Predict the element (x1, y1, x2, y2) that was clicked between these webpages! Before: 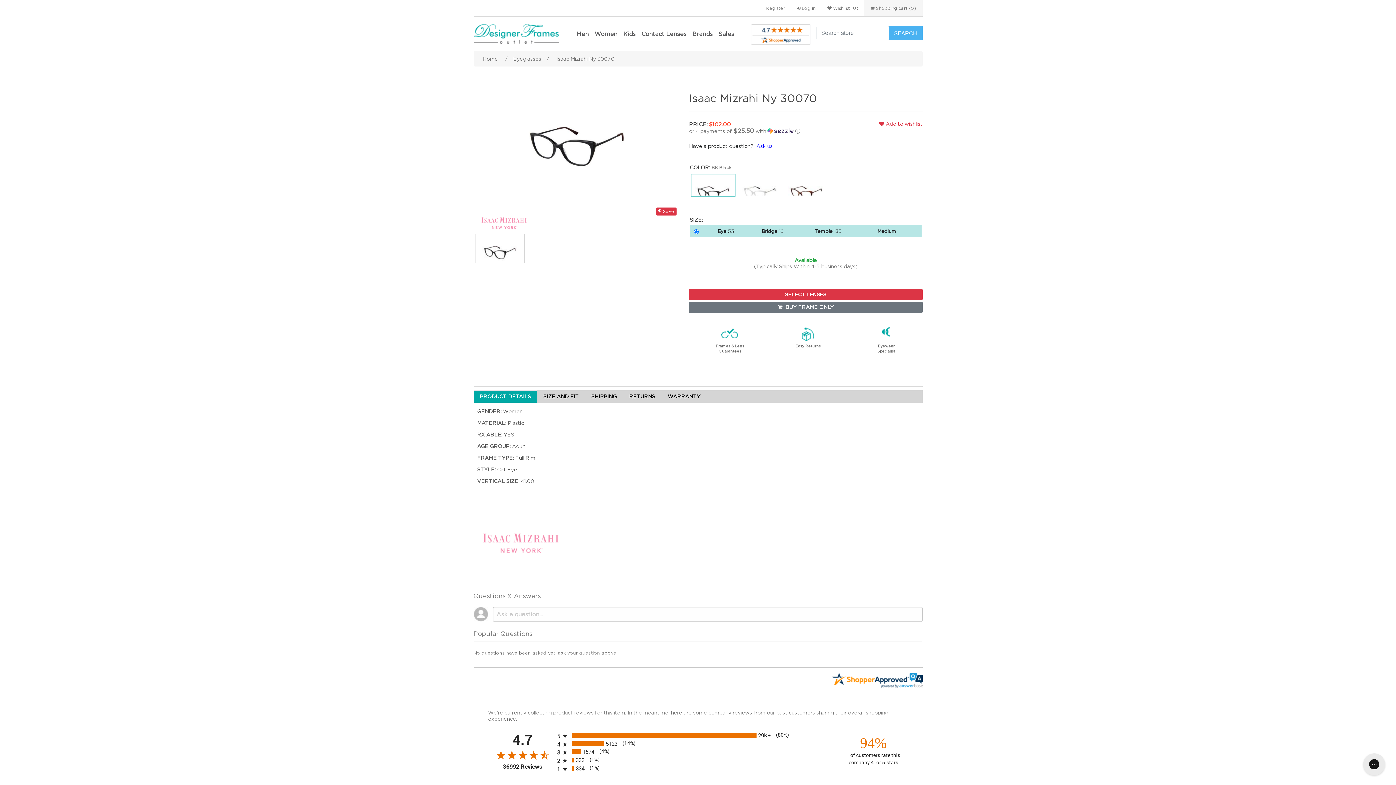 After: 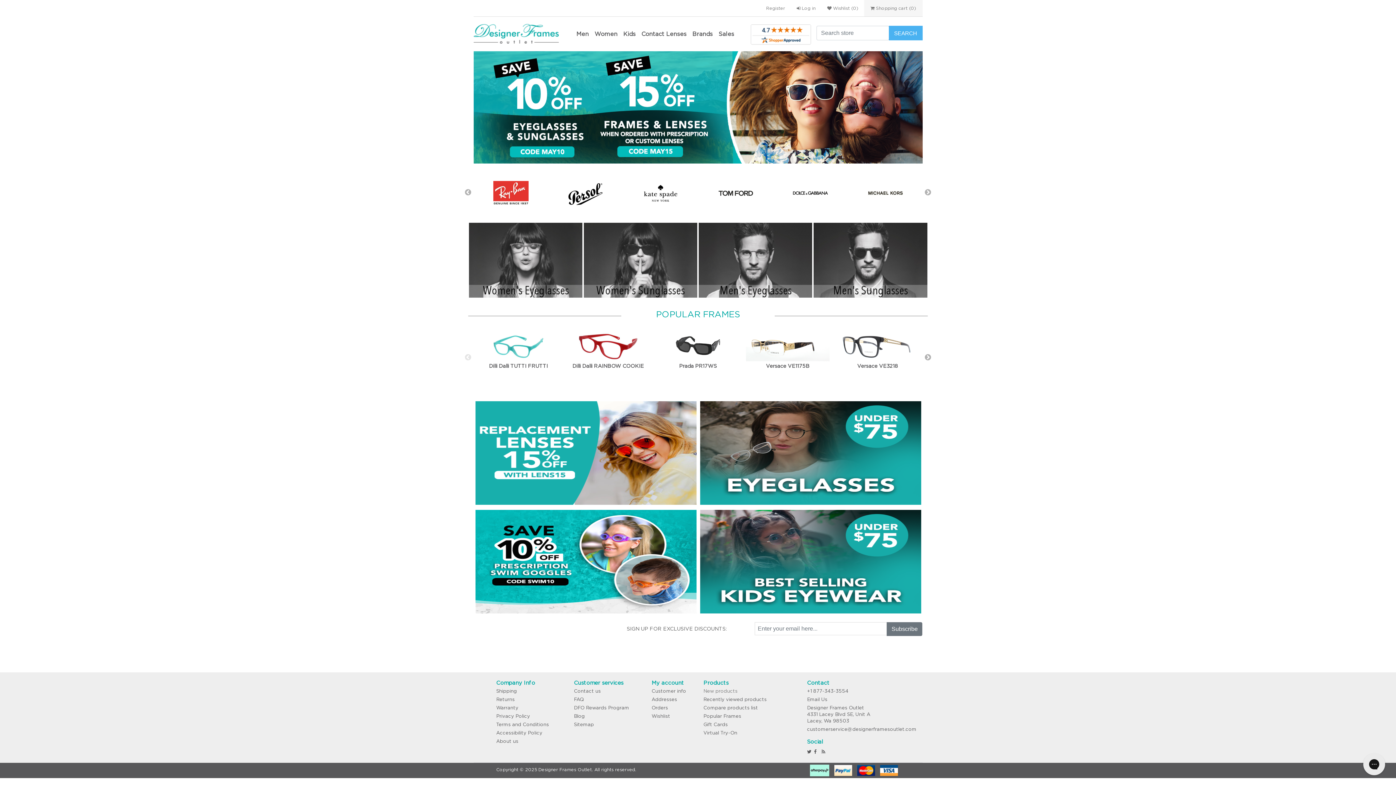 Action: label: Home bbox: (480, 53, 499, 64)